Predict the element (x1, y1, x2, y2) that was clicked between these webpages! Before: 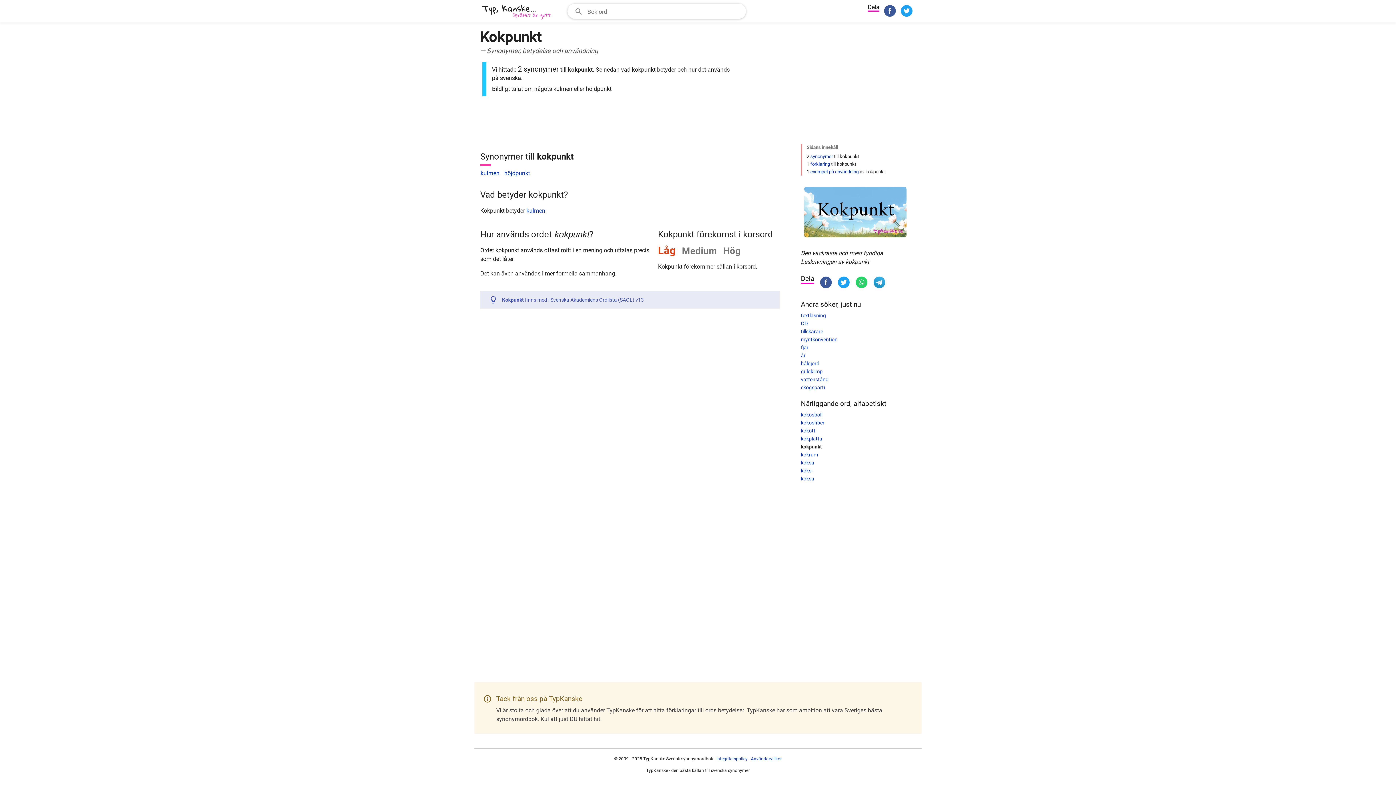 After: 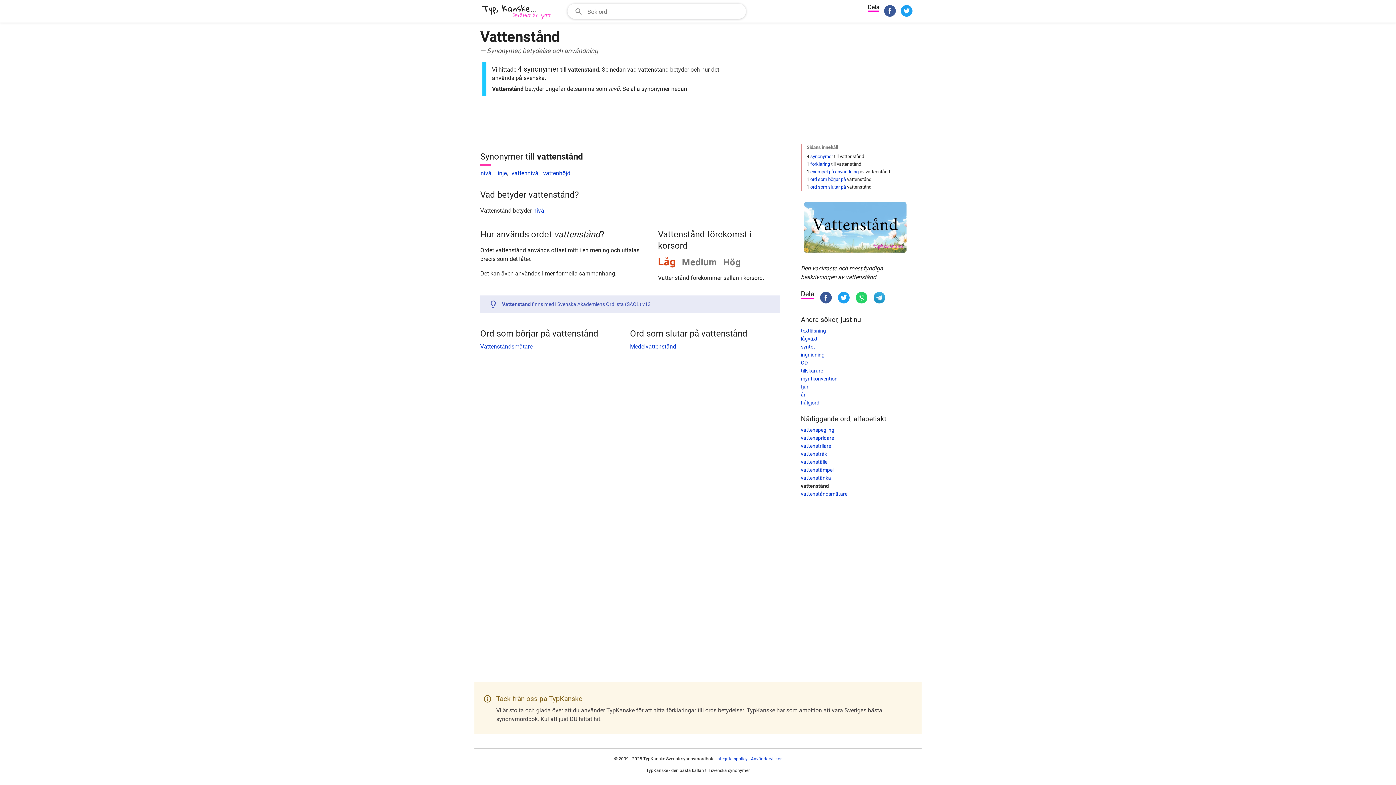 Action: bbox: (801, 376, 828, 382) label: vattenstånd